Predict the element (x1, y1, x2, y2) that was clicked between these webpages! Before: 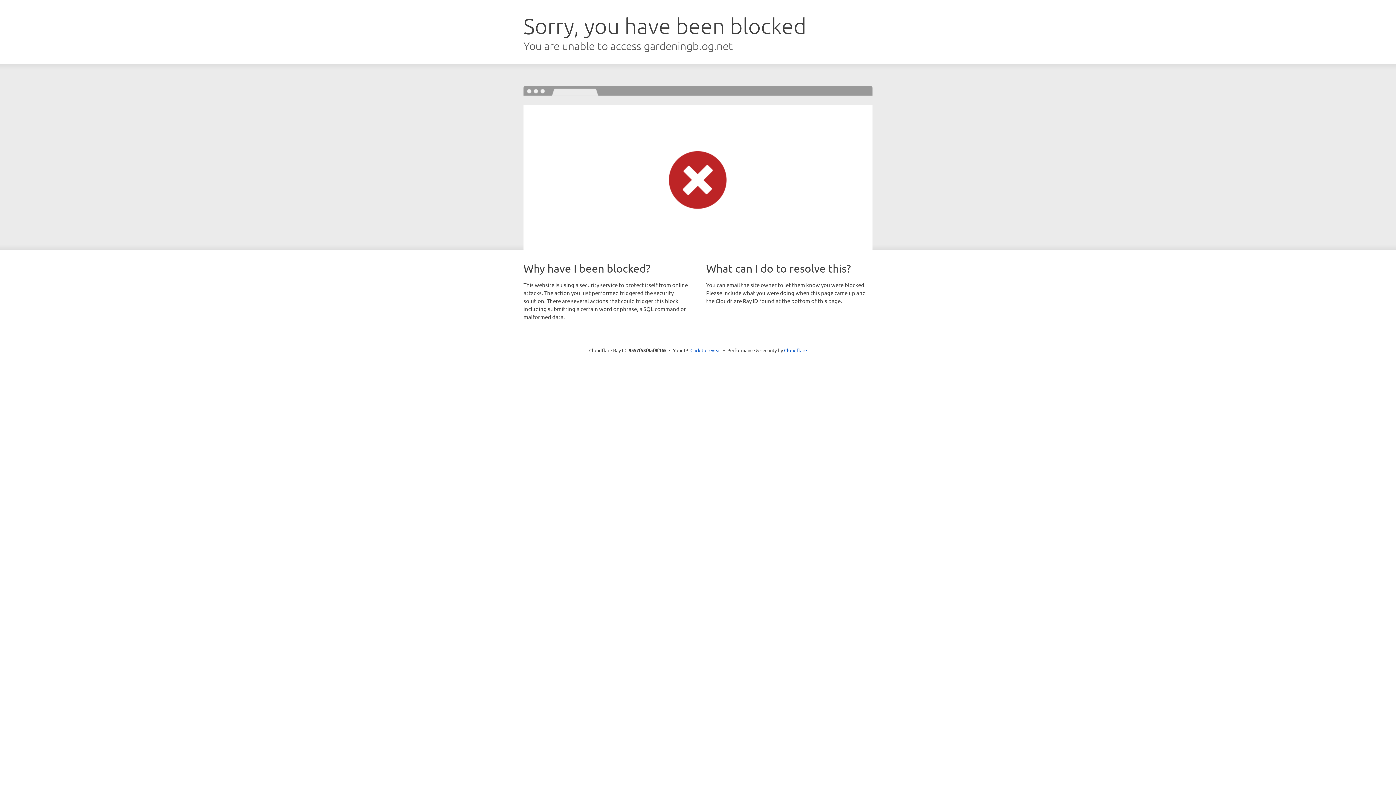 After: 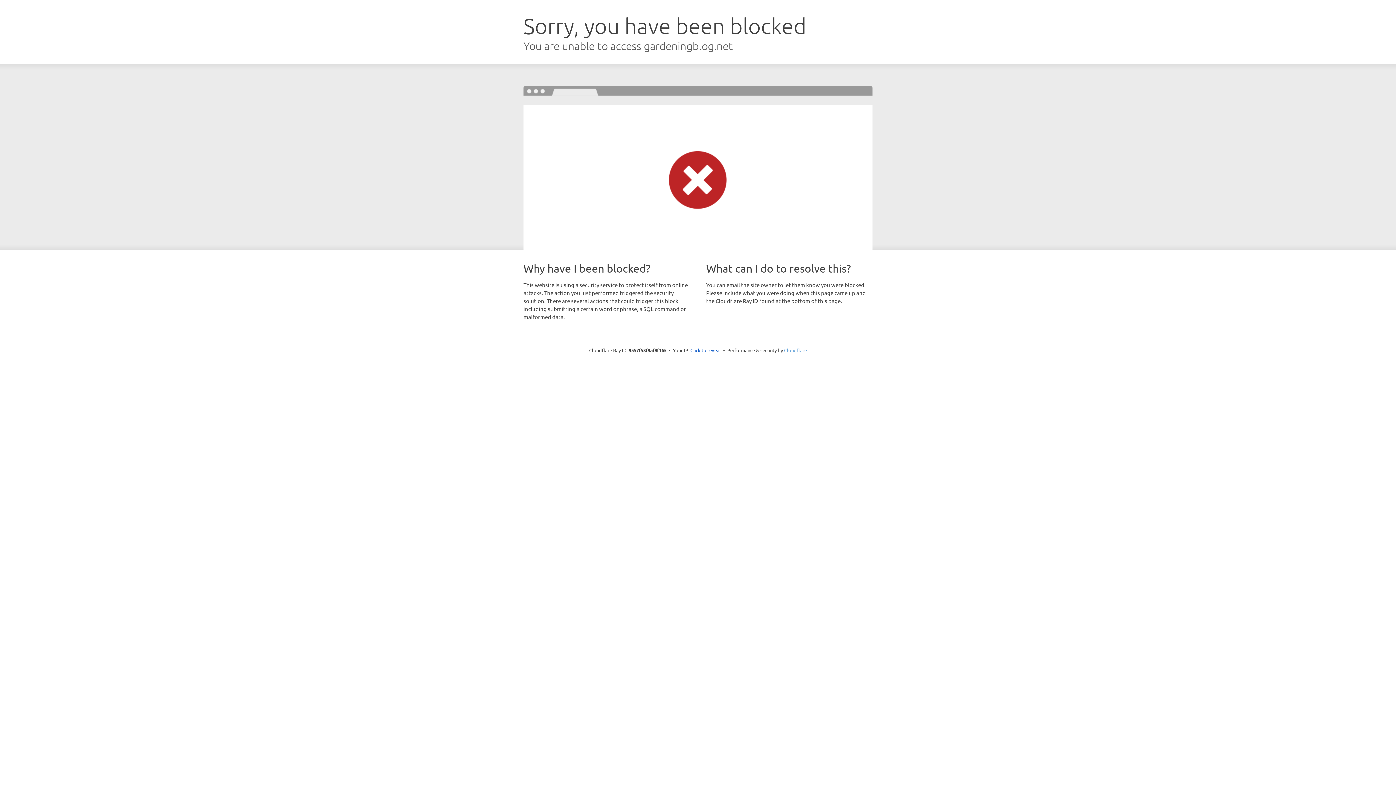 Action: bbox: (784, 347, 807, 353) label: Cloudflare